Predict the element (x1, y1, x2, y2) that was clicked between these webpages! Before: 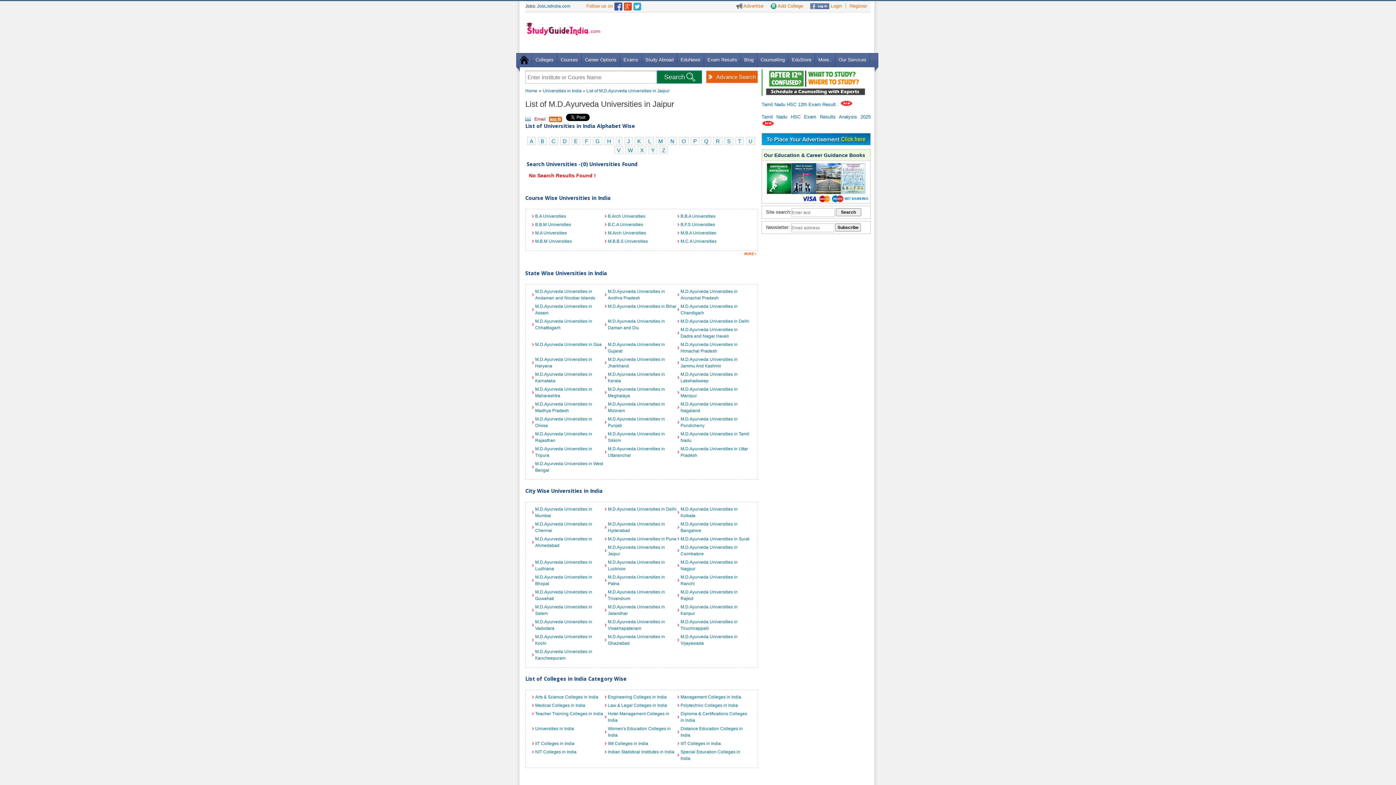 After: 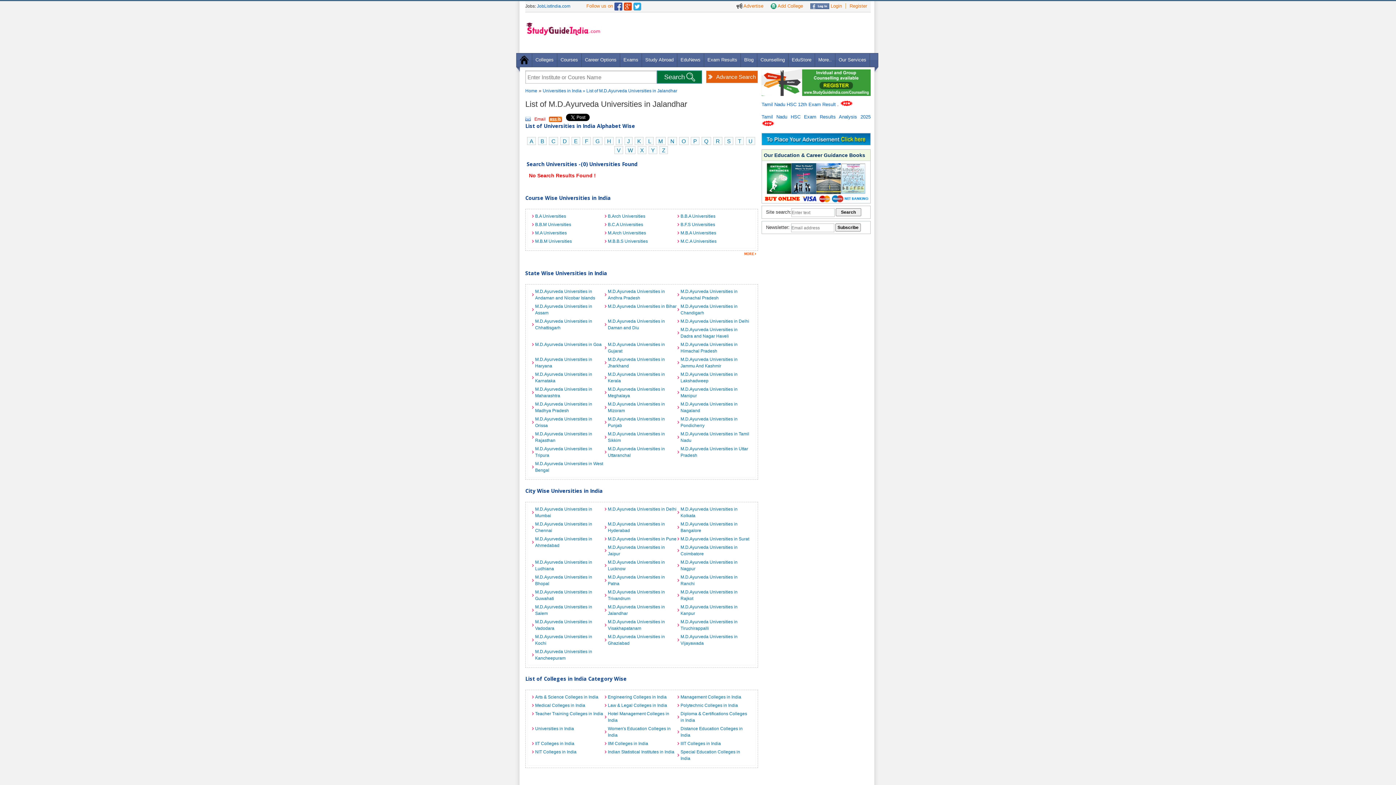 Action: label: M.D.Ayurveda Universities in Jalandhar bbox: (604, 604, 677, 617)